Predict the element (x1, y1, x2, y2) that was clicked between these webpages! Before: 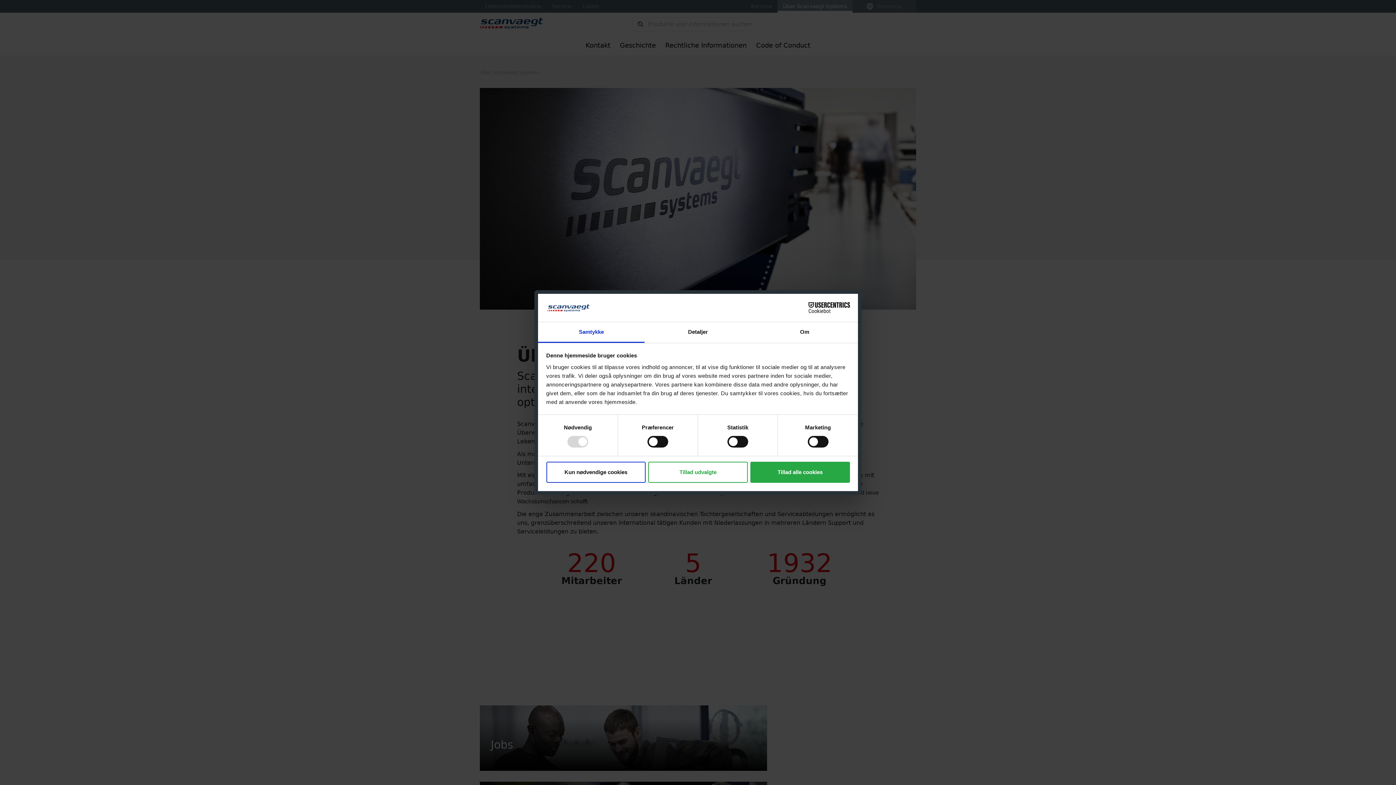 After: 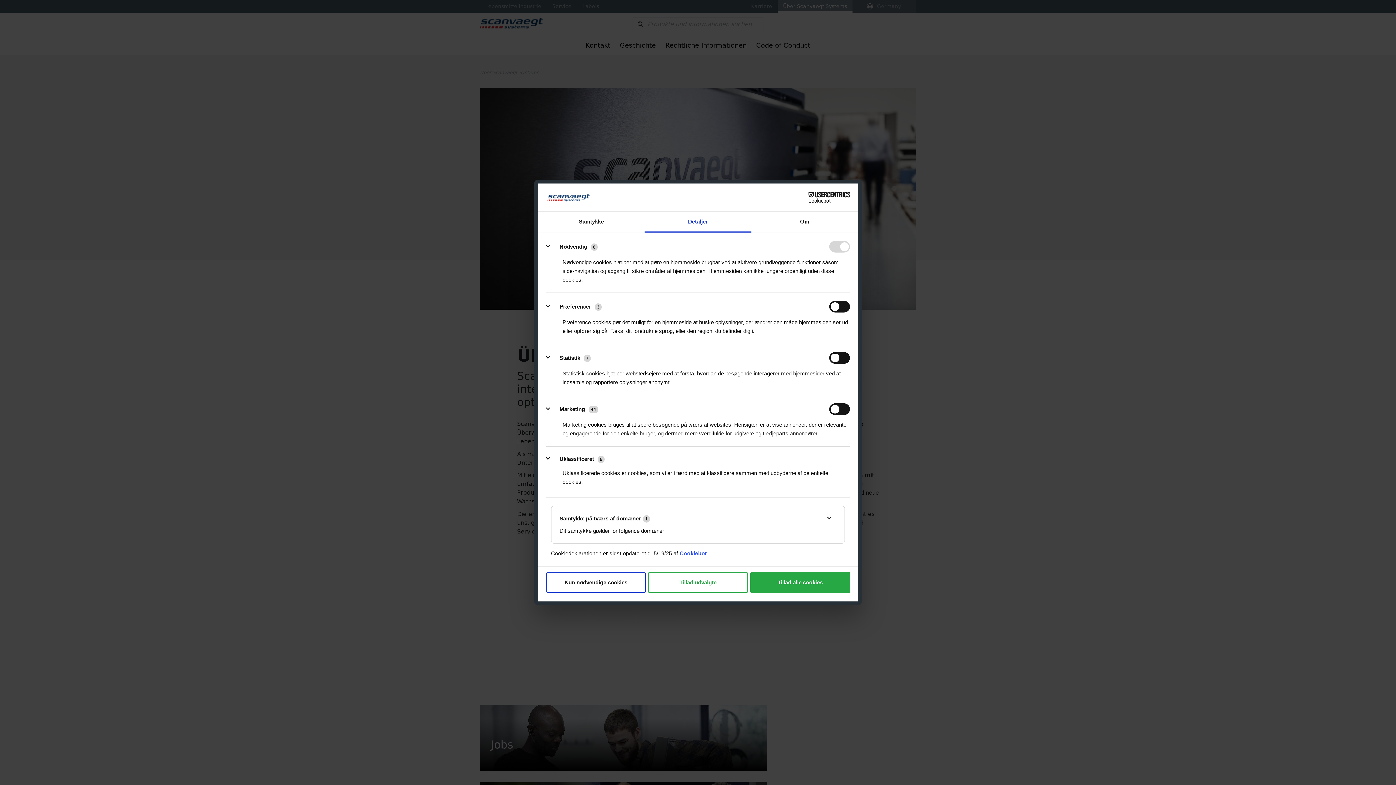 Action: label: Detaljer bbox: (644, 322, 751, 343)